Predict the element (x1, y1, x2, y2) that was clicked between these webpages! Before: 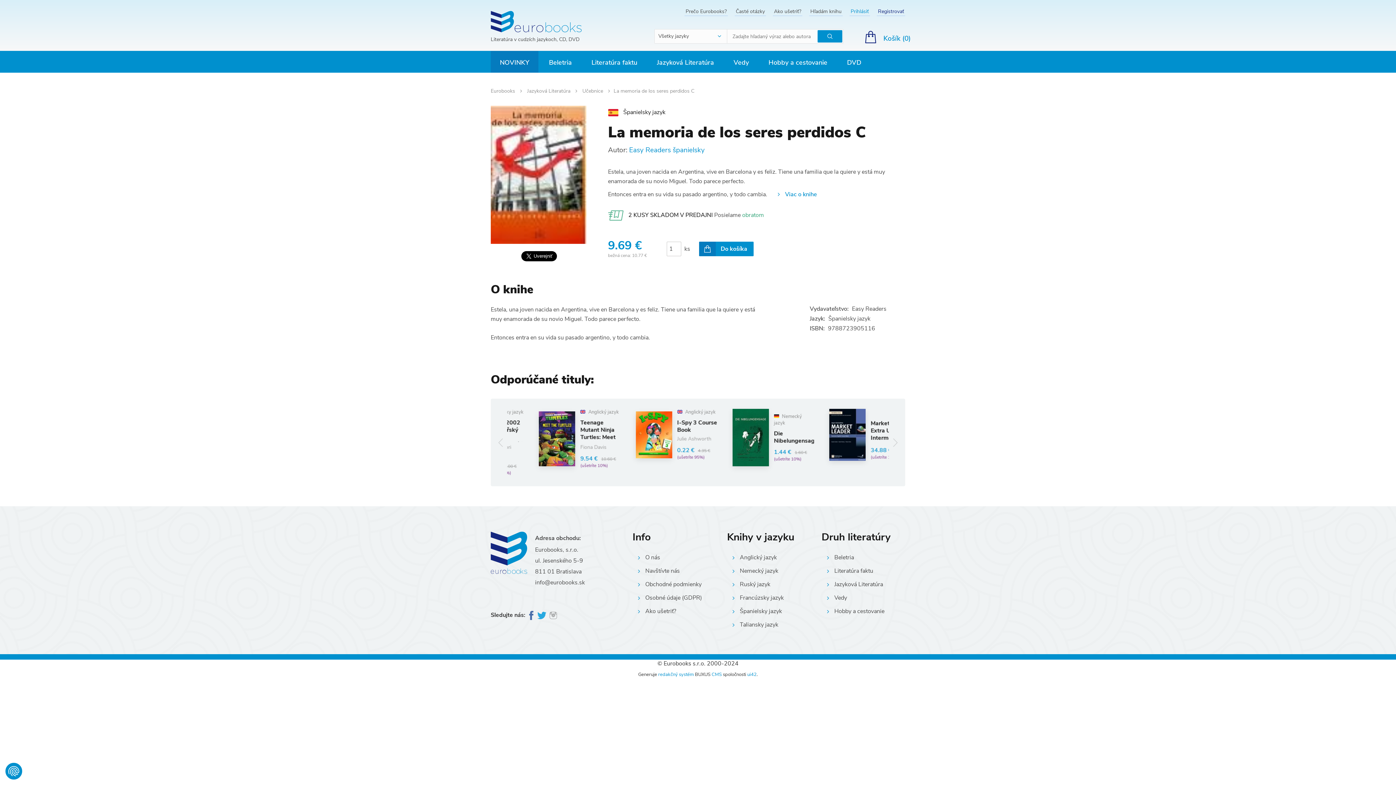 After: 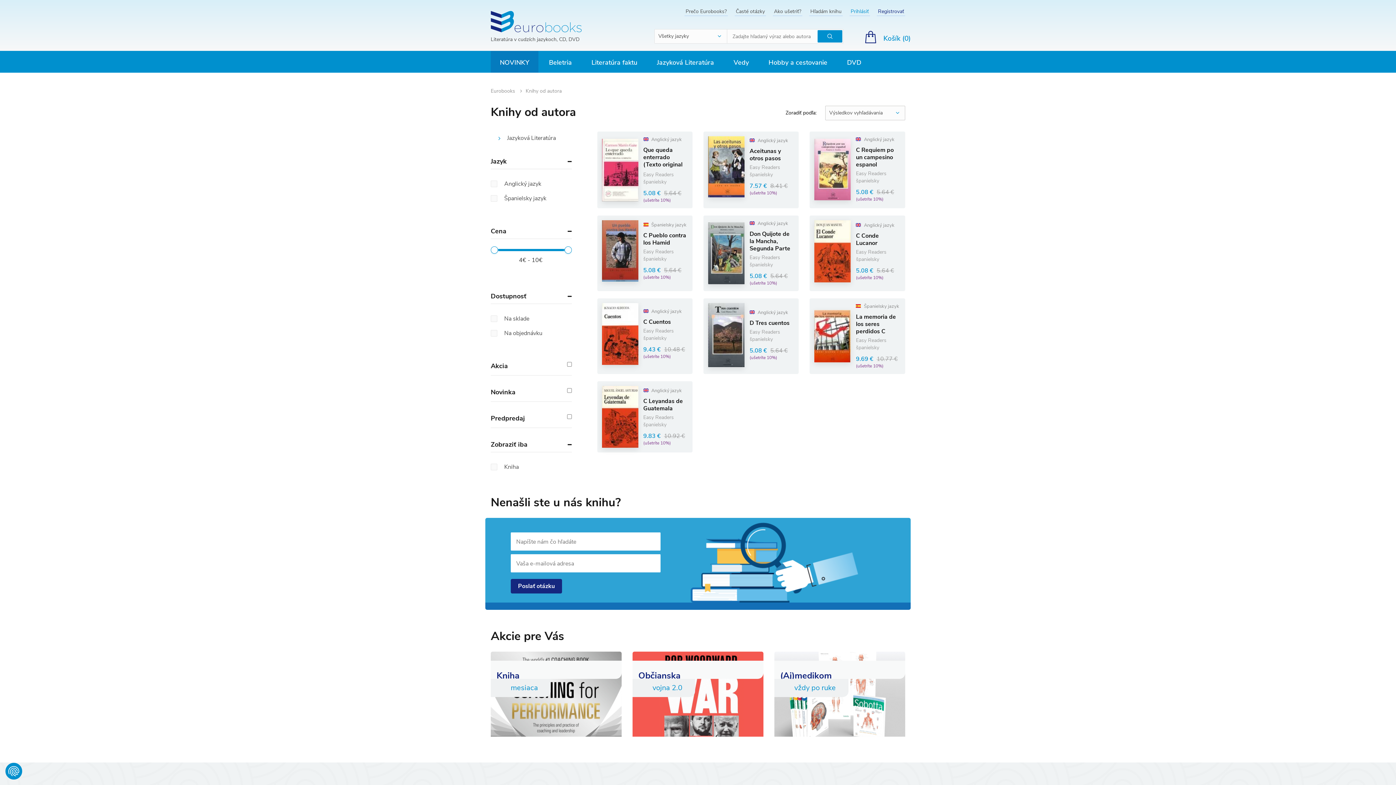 Action: label: Easy Readers španielsky bbox: (629, 145, 704, 154)